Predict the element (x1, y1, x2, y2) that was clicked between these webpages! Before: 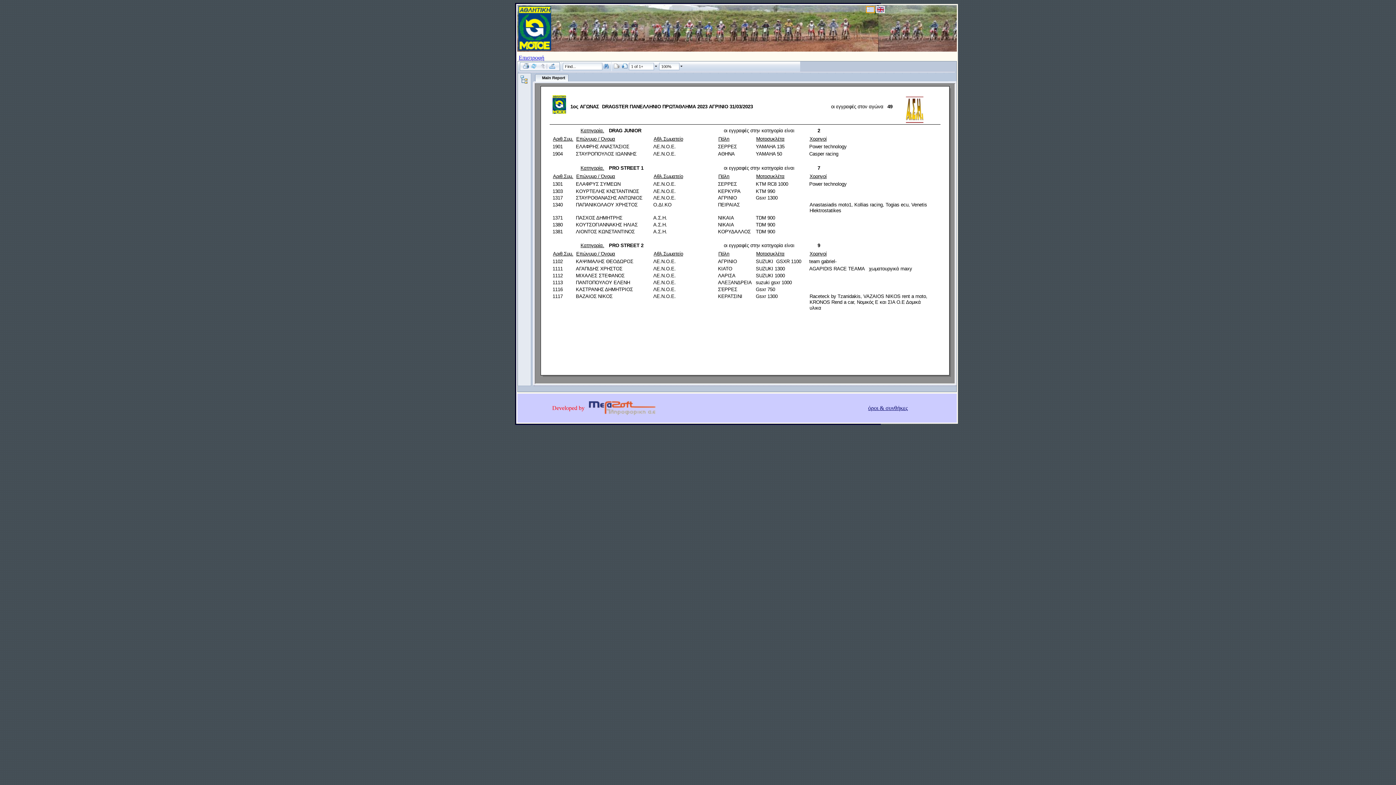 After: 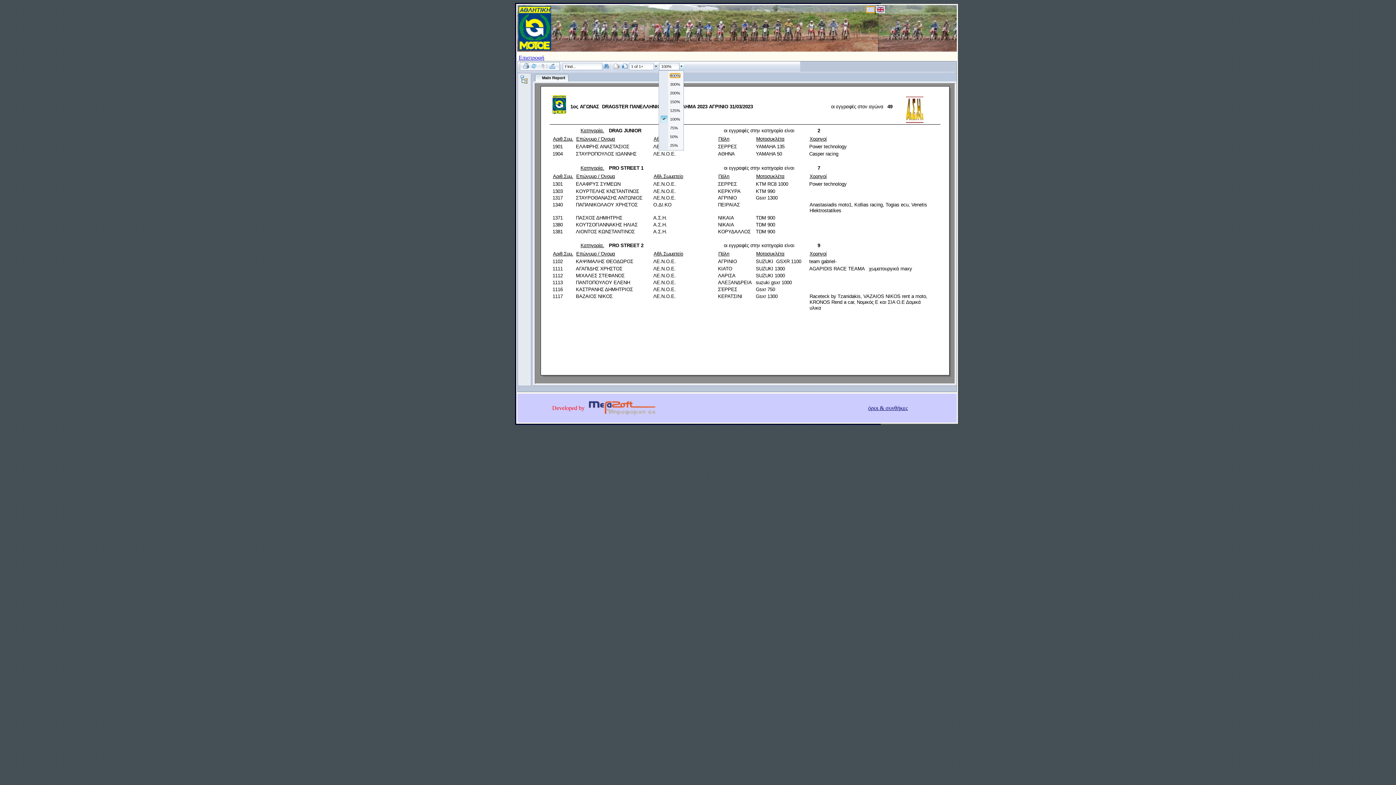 Action: bbox: (679, 62, 684, 70)